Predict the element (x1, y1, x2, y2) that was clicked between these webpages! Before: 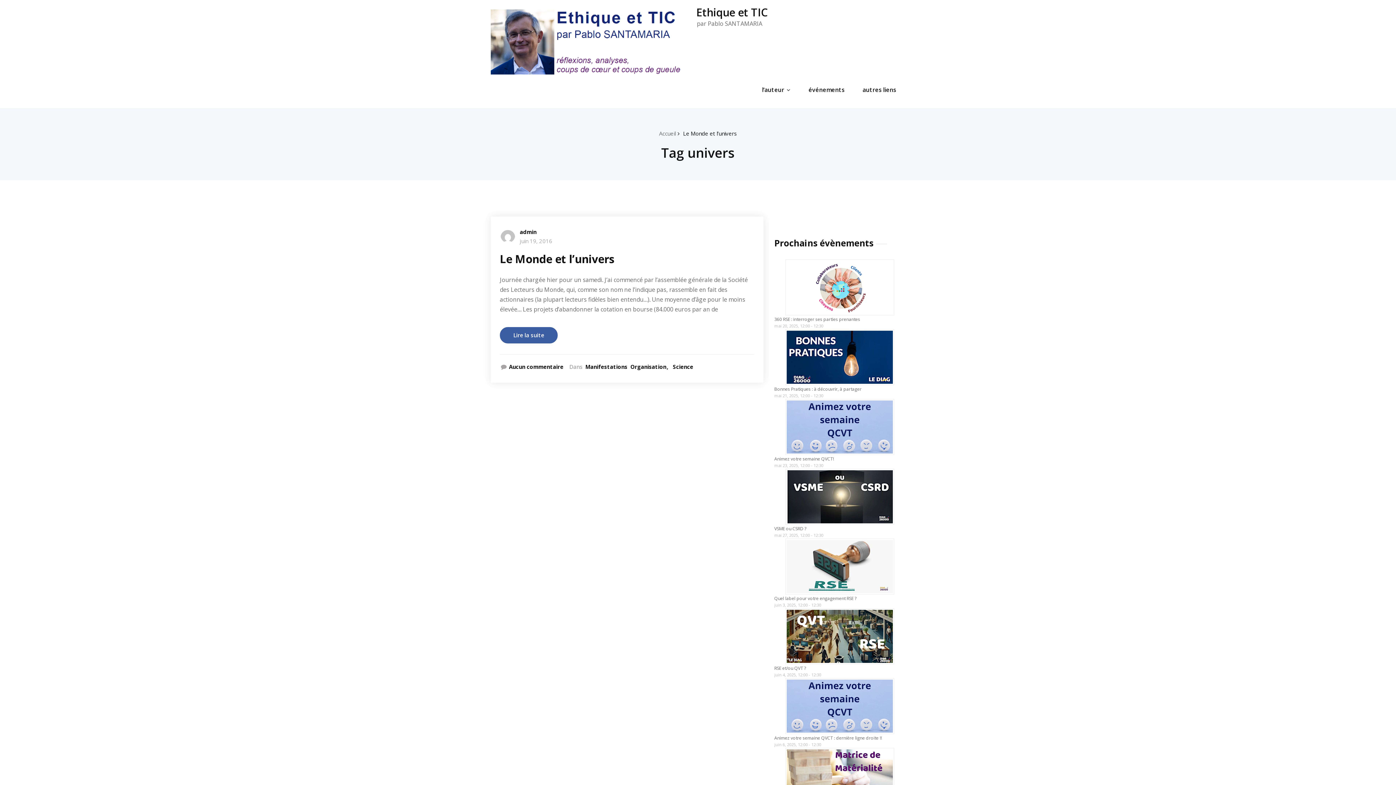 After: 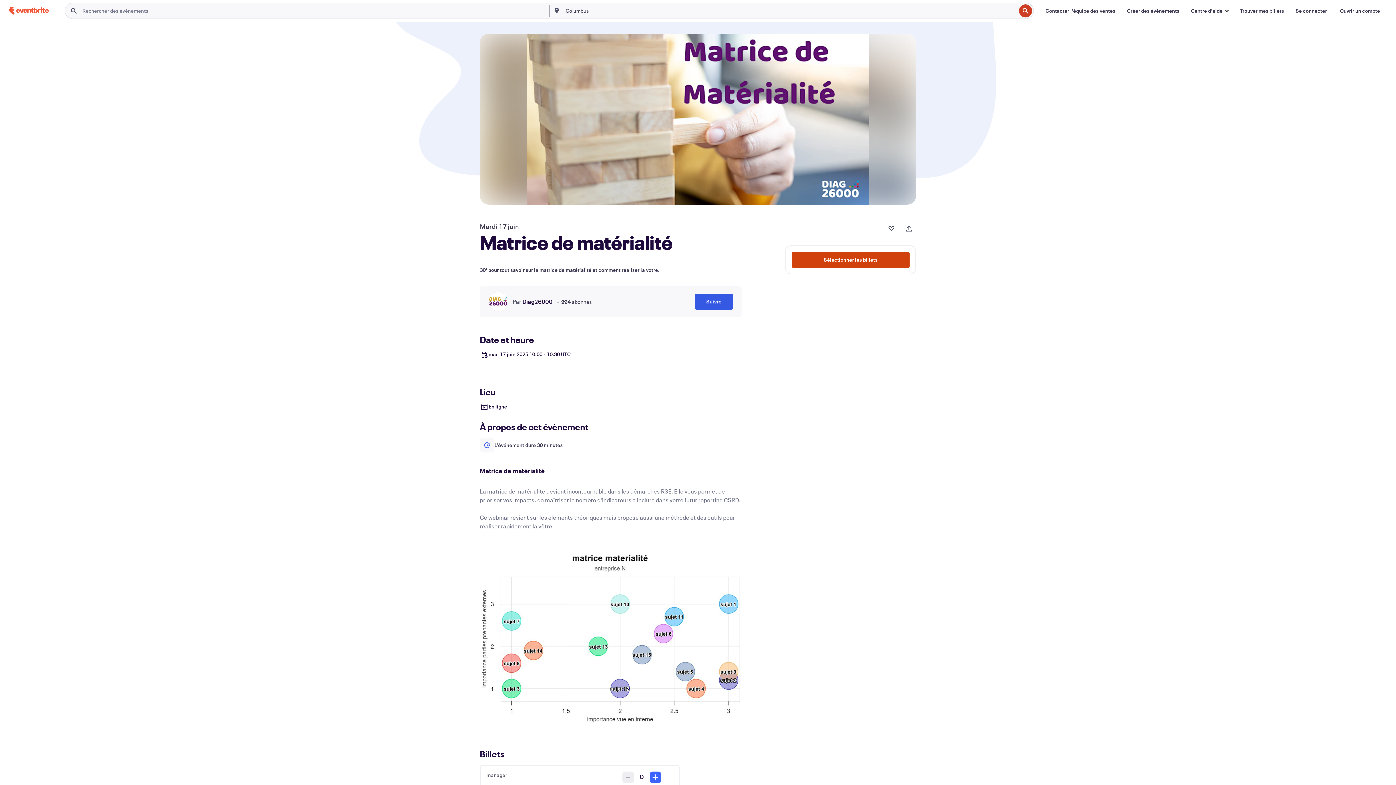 Action: bbox: (774, 748, 905, 804)